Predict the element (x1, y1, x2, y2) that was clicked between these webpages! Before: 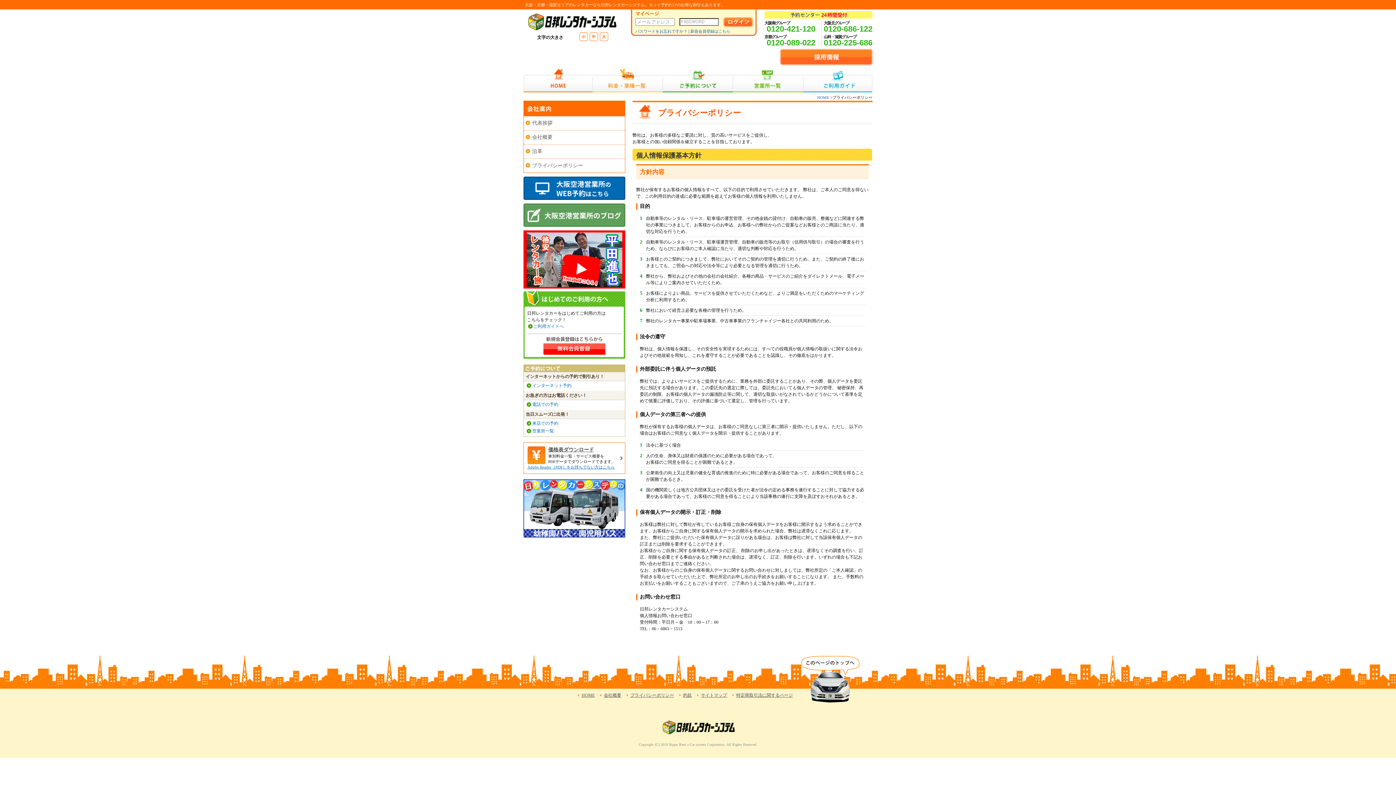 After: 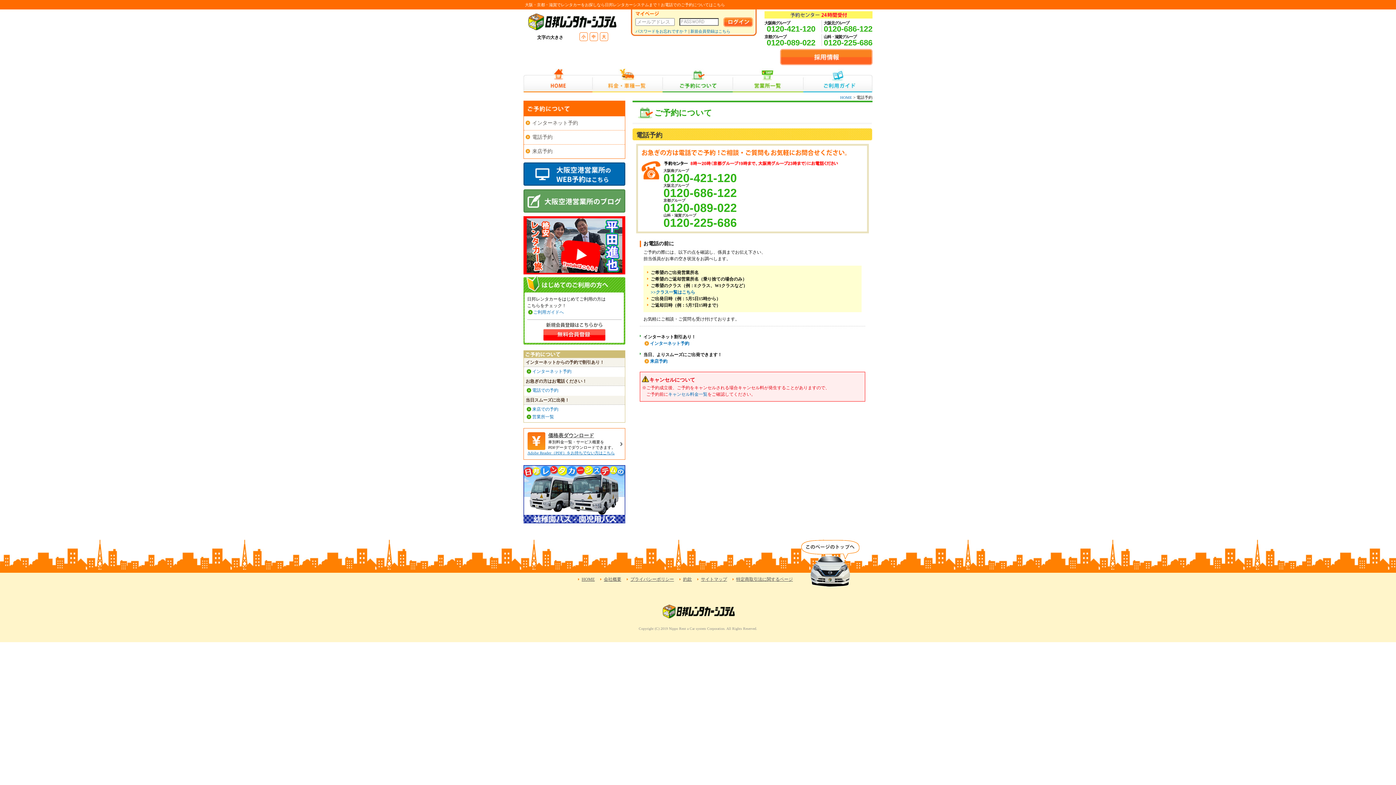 Action: label: 電話での予約 bbox: (532, 402, 558, 407)